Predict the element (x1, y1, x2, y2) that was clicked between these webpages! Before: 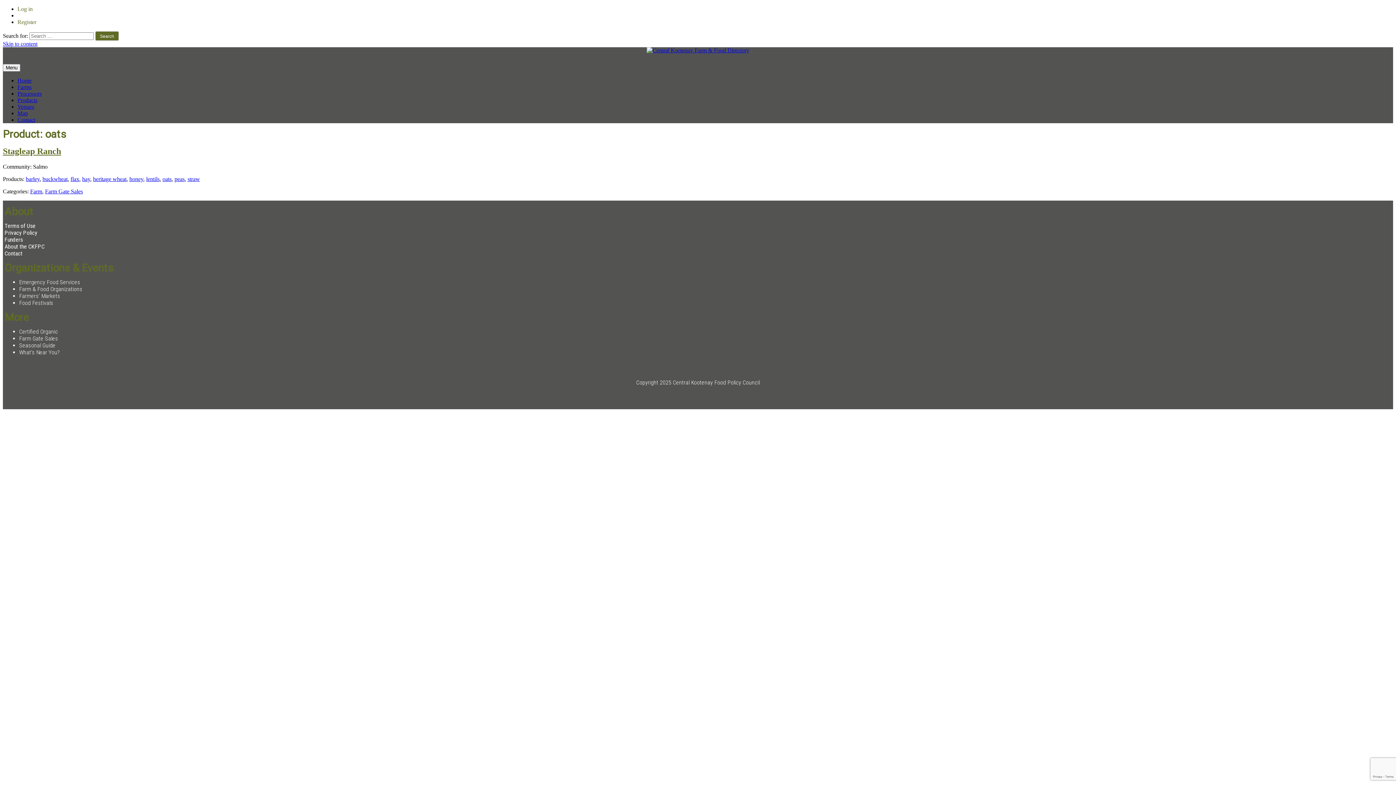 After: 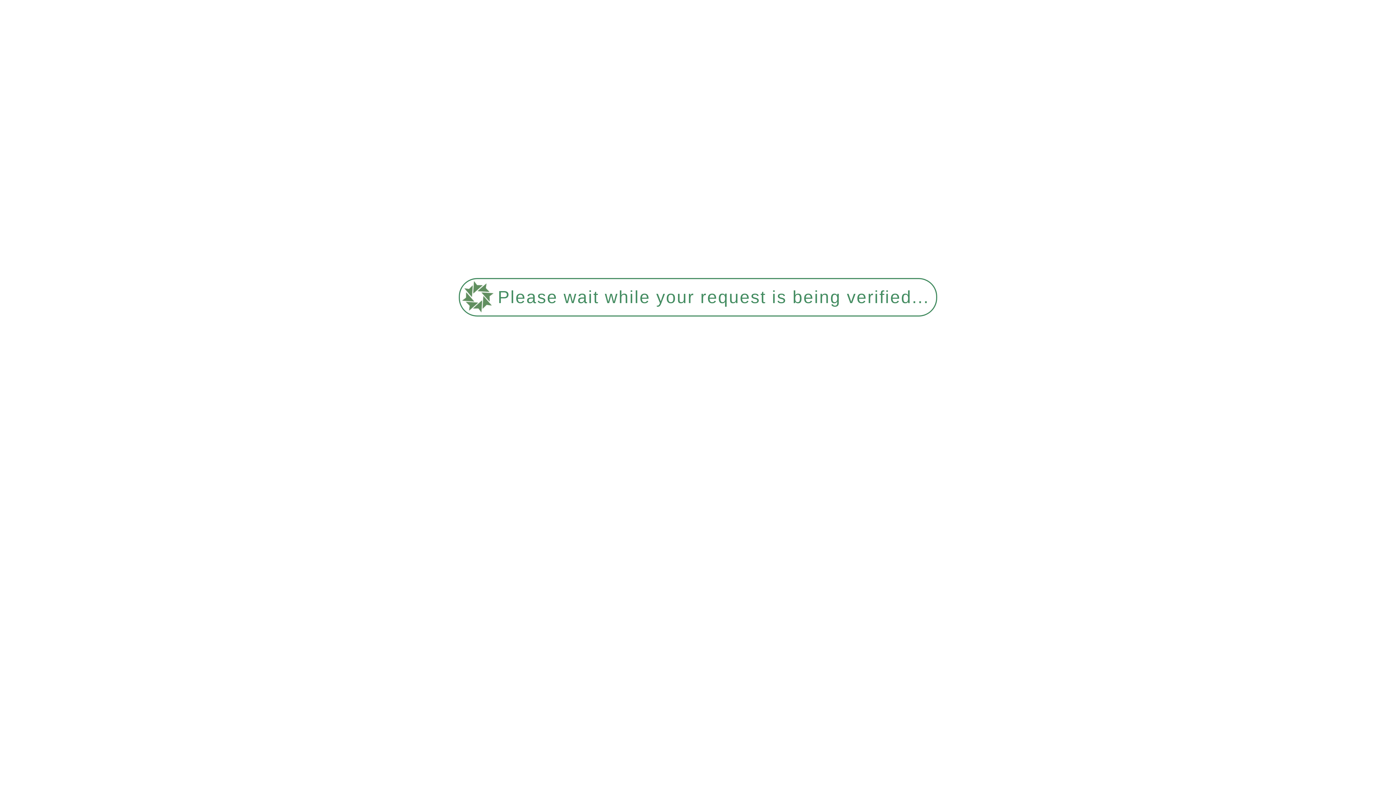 Action: bbox: (17, 97, 37, 103) label: Products